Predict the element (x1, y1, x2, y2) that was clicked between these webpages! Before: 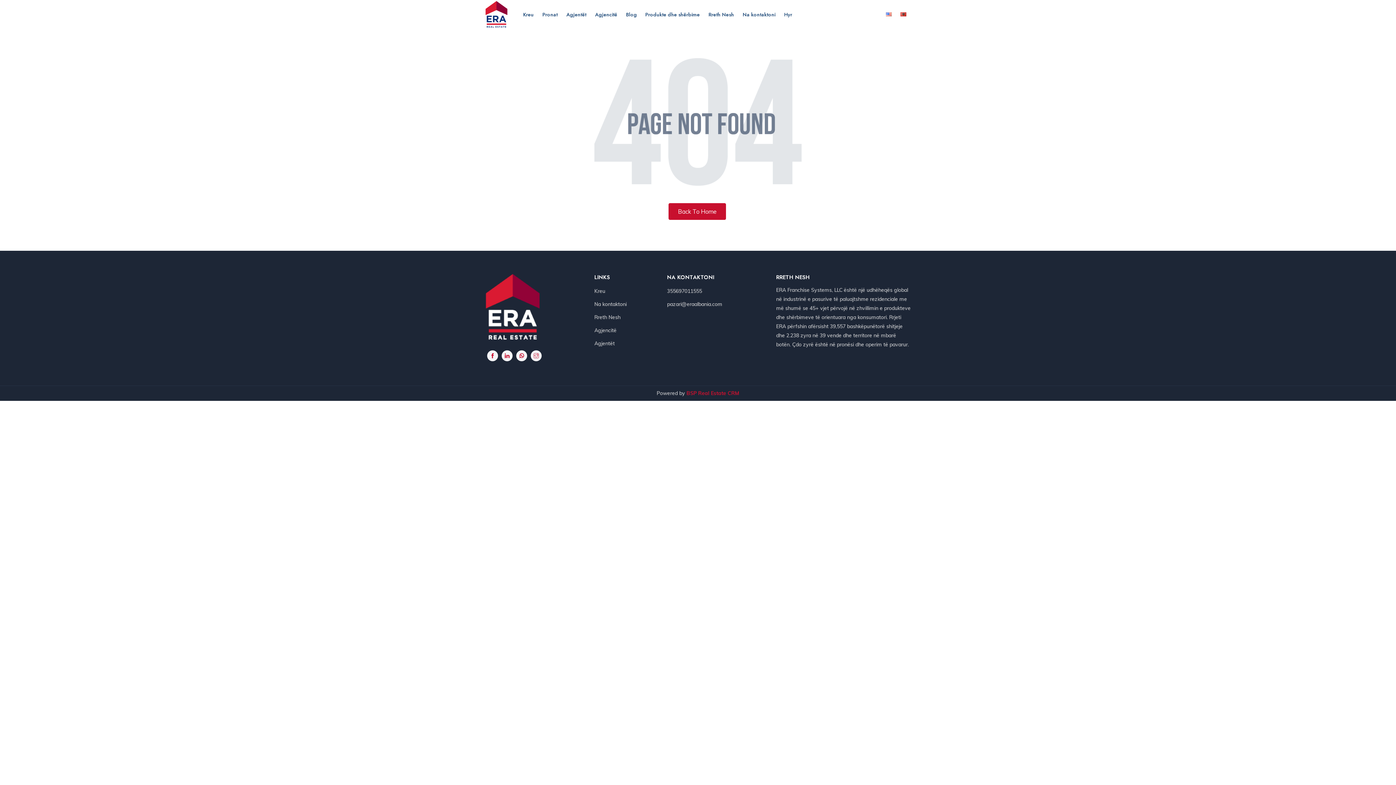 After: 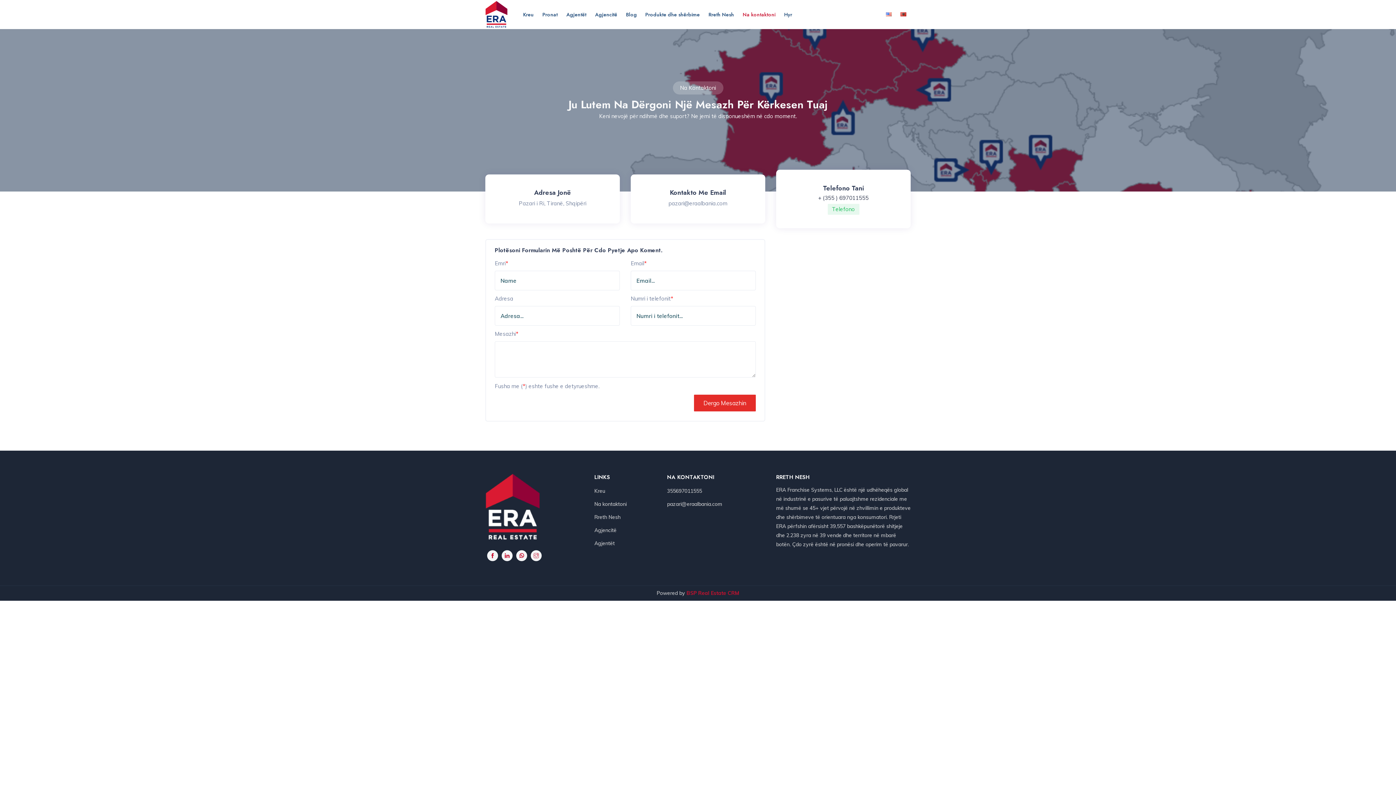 Action: label: Na kontaktoni bbox: (738, 0, 780, 29)